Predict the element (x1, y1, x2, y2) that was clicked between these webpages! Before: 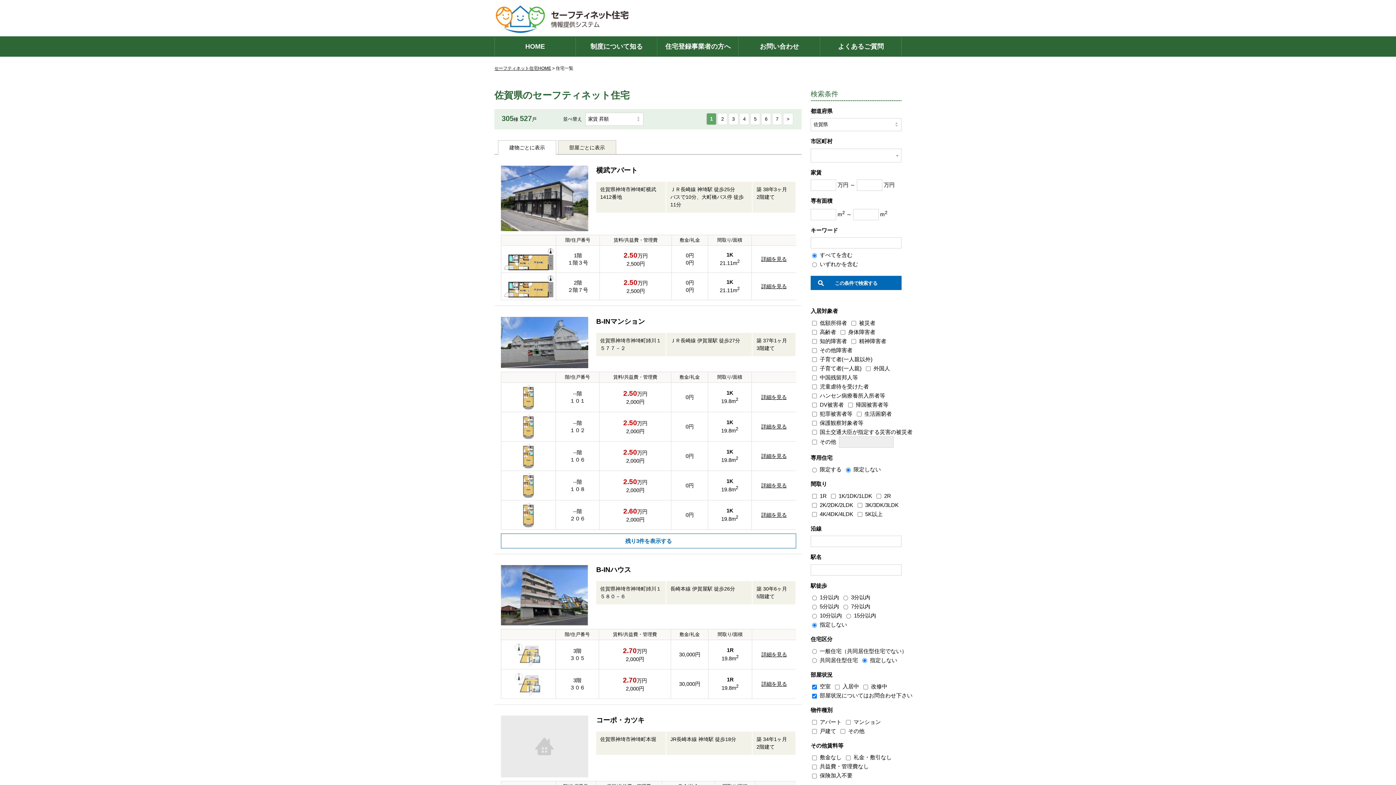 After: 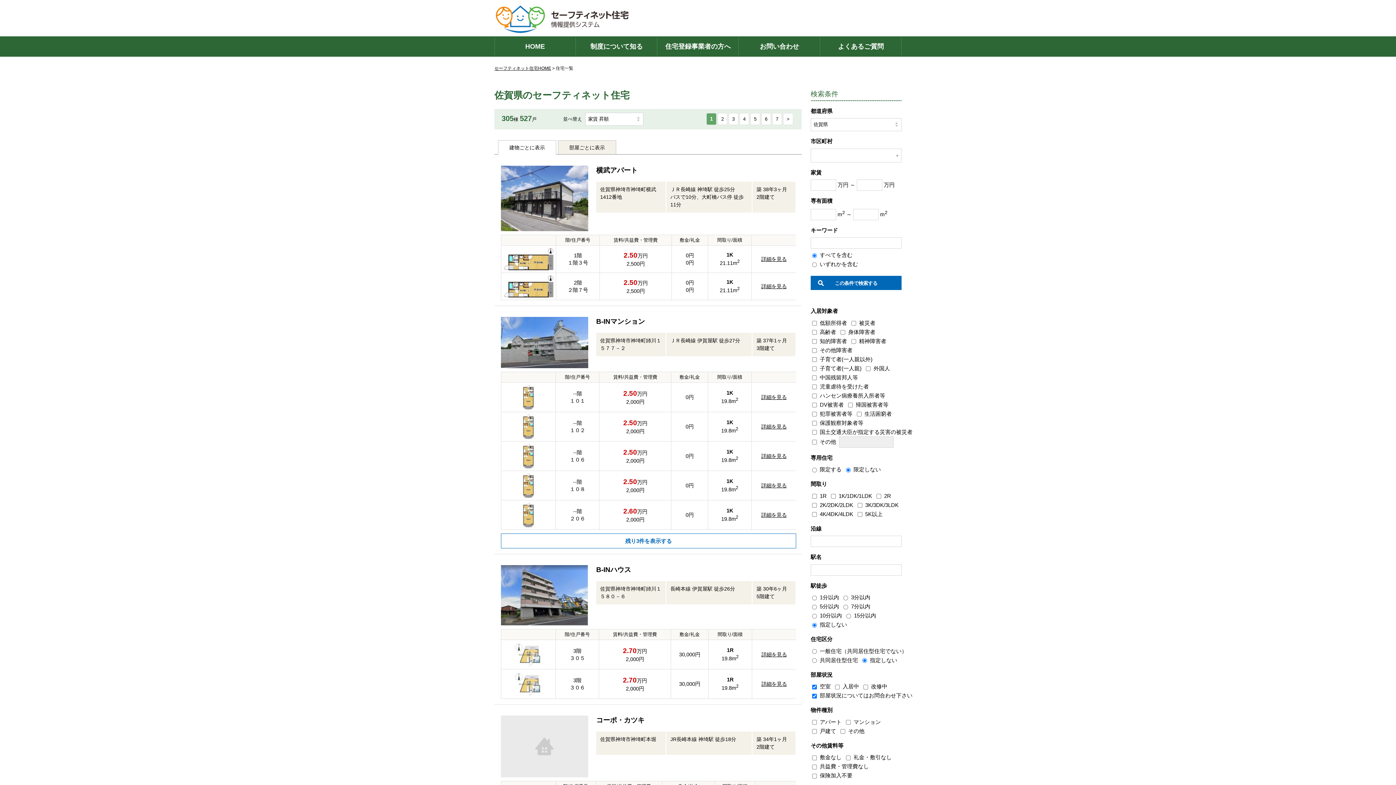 Action: bbox: (511, 462, 545, 468)